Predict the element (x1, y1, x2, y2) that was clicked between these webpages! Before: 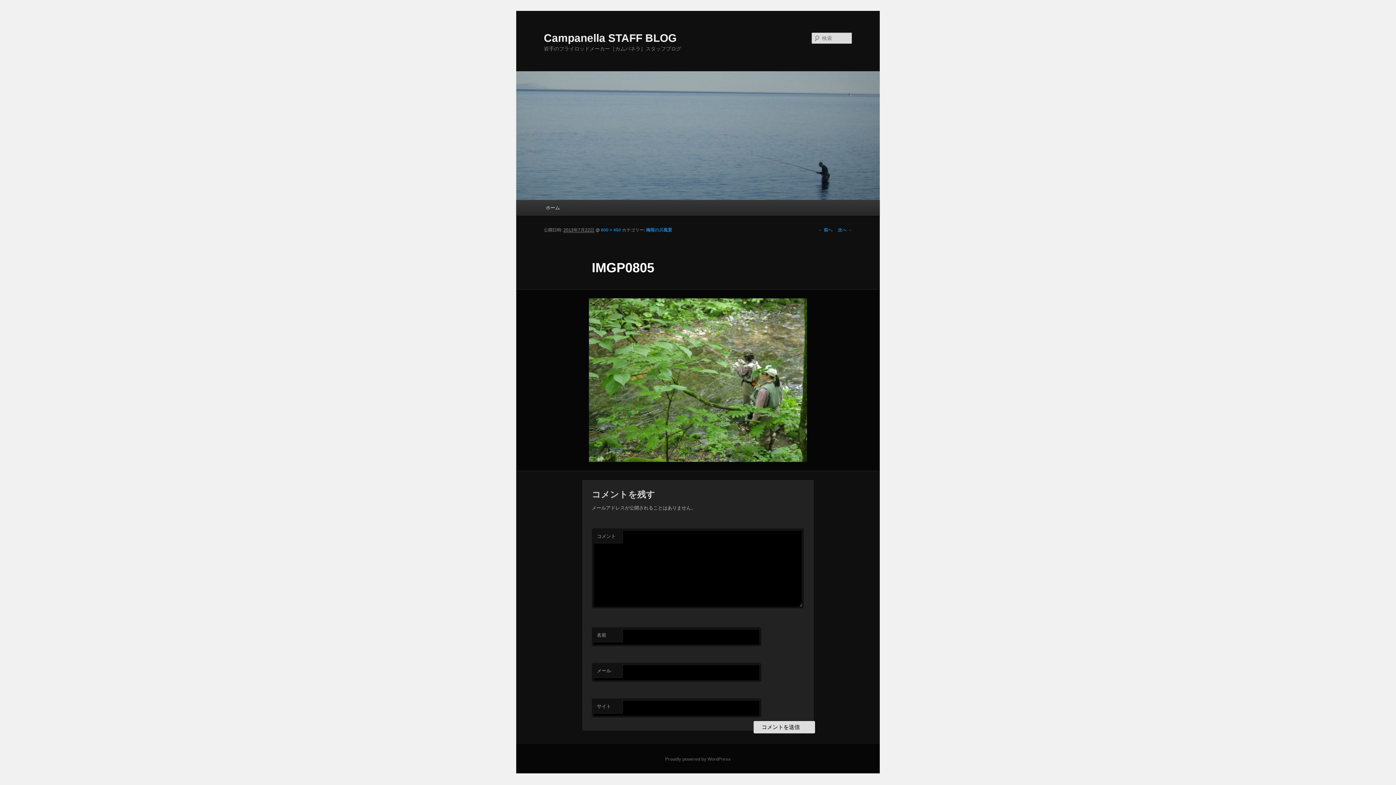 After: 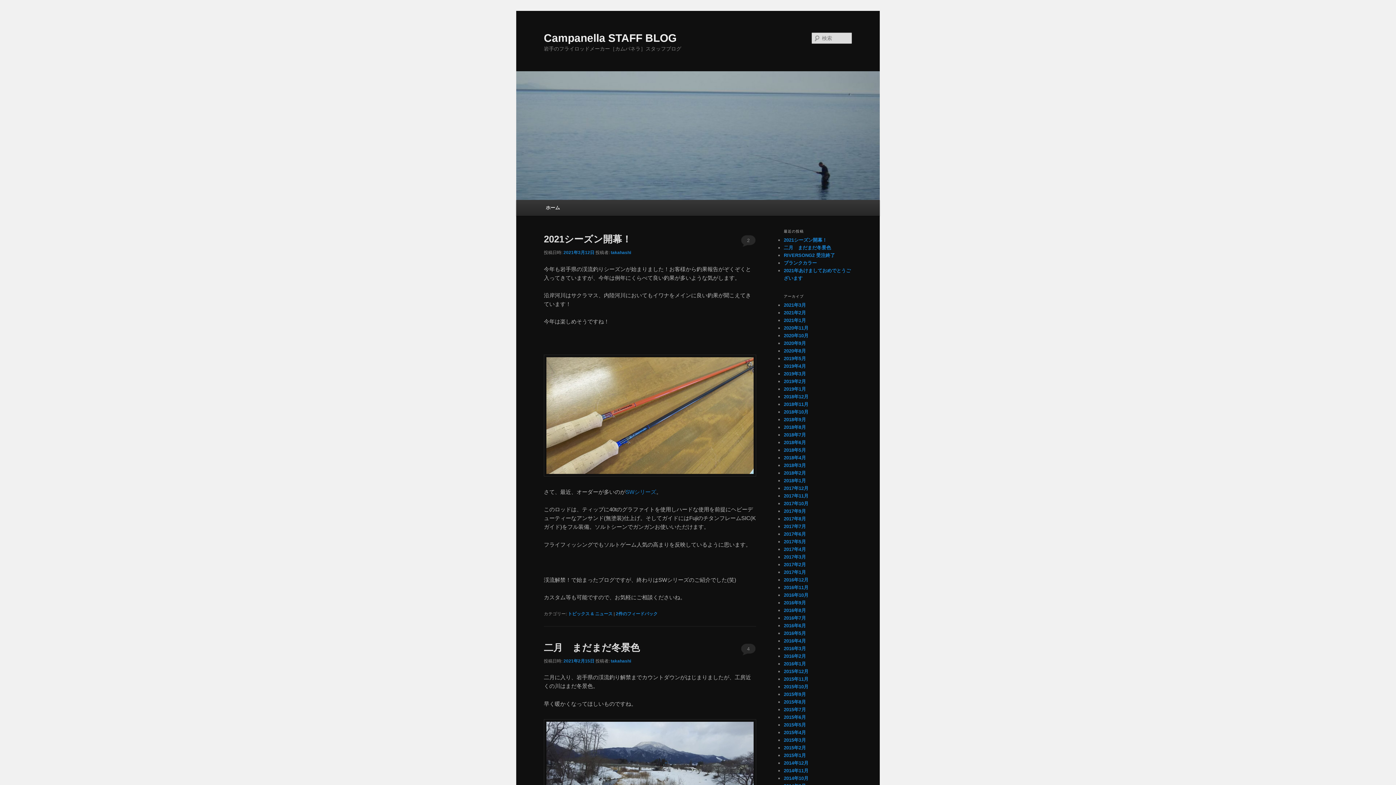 Action: bbox: (540, 200, 565, 215) label: ホーム